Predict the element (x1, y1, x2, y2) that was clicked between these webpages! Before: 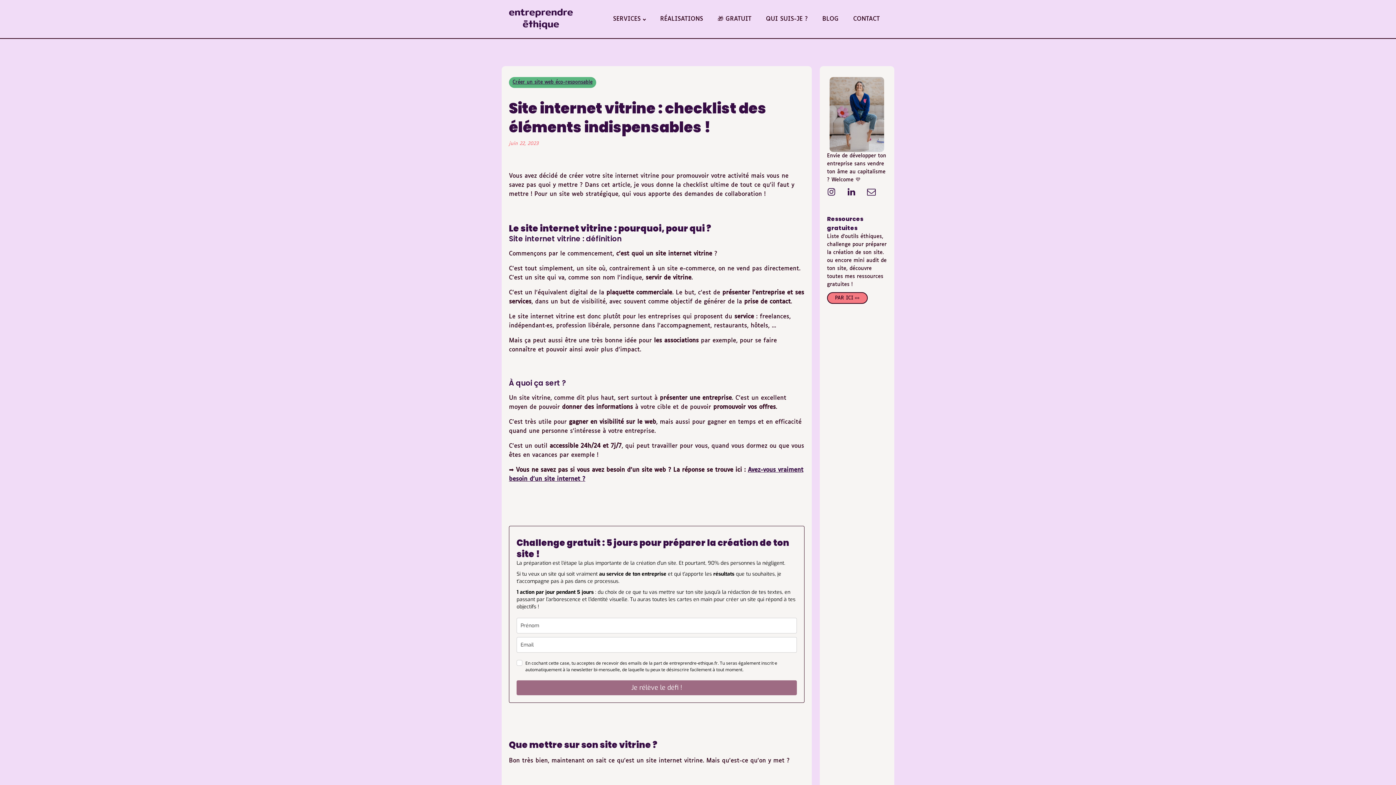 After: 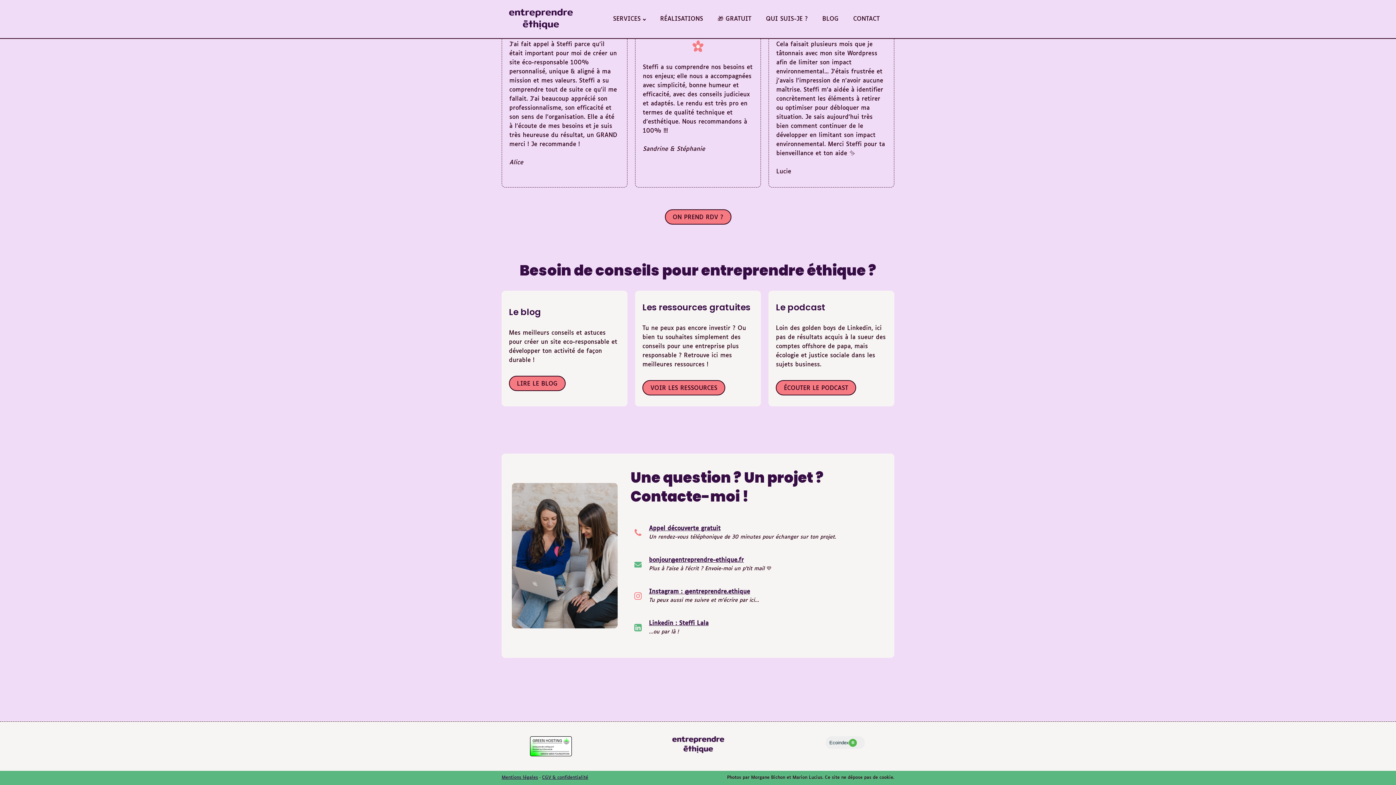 Action: bbox: (846, 7, 887, 30) label: CONTACT